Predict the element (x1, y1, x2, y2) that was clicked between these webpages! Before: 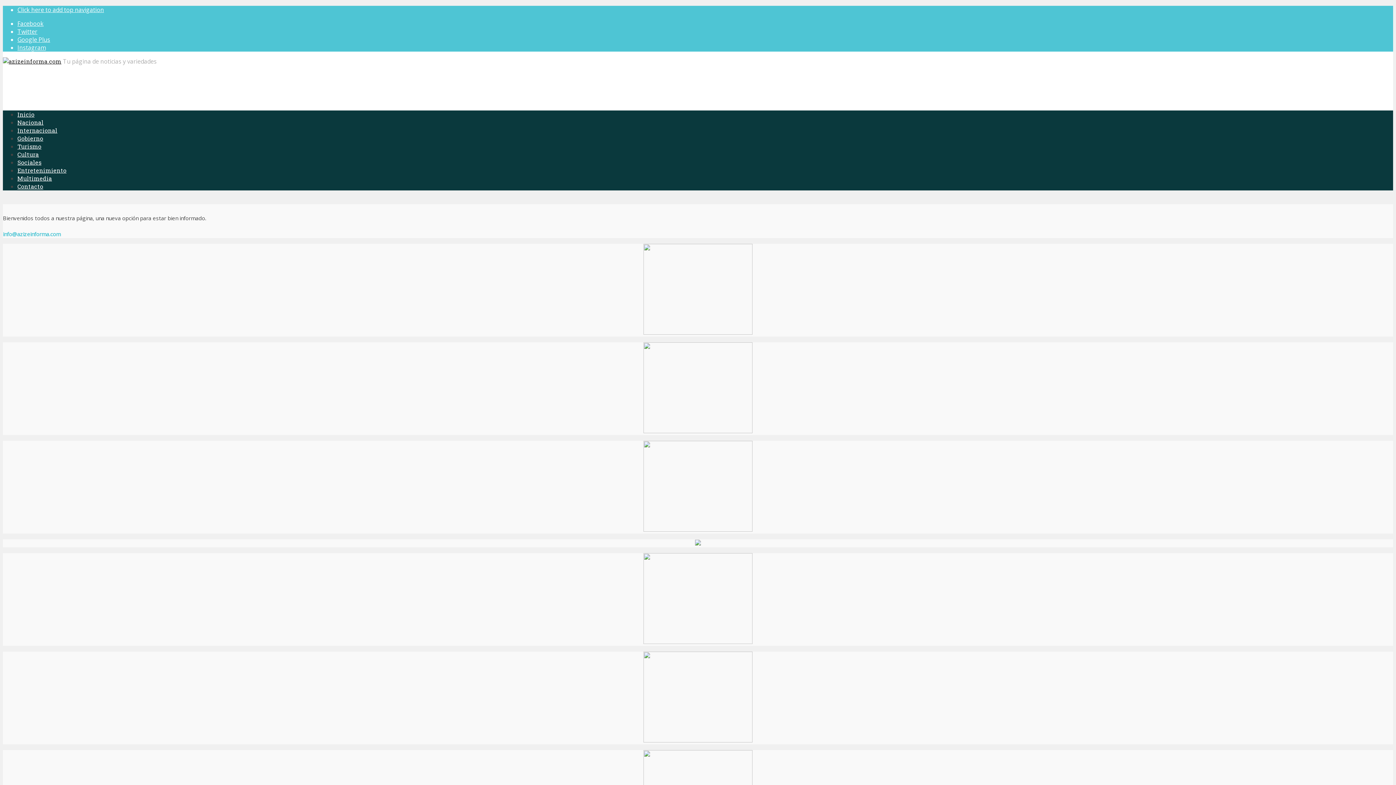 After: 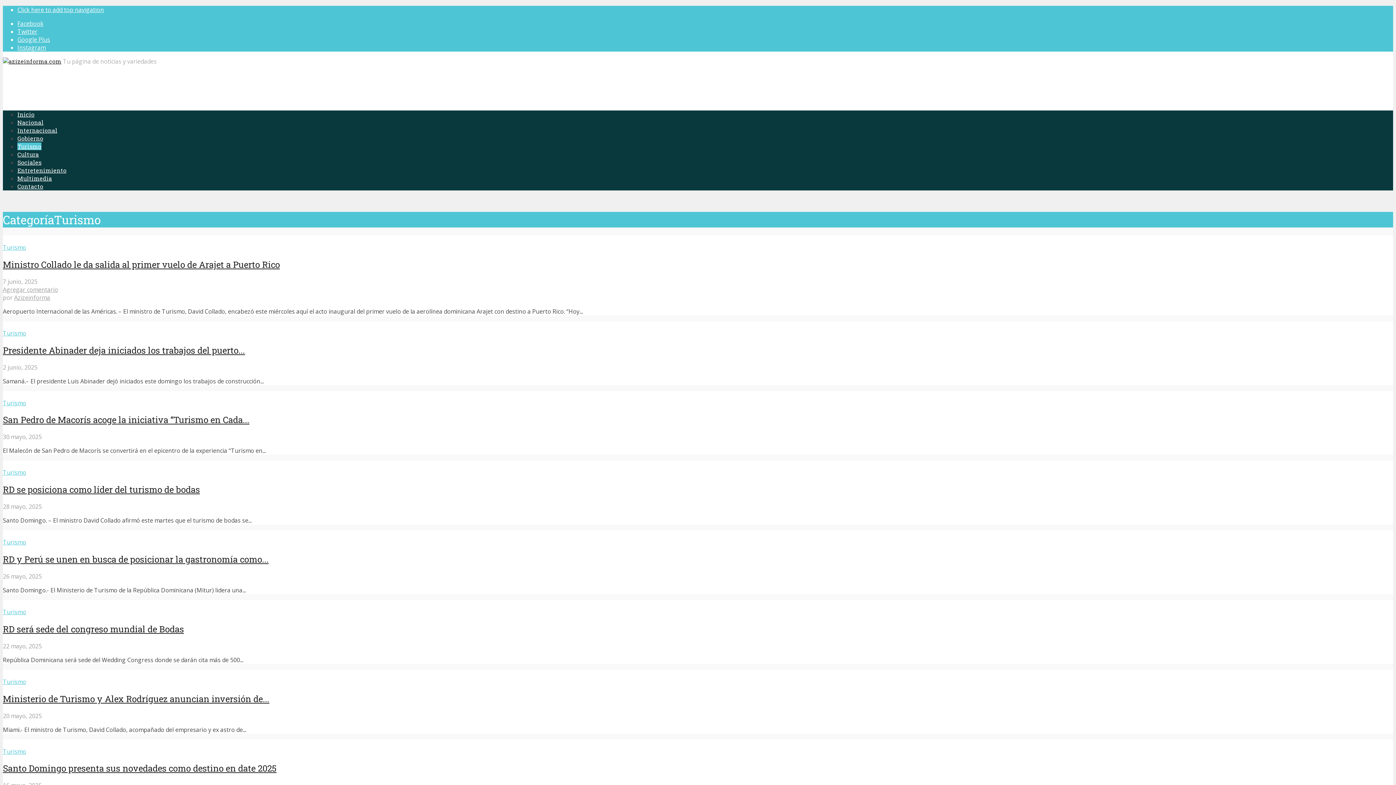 Action: bbox: (17, 142, 41, 150) label: Turismo